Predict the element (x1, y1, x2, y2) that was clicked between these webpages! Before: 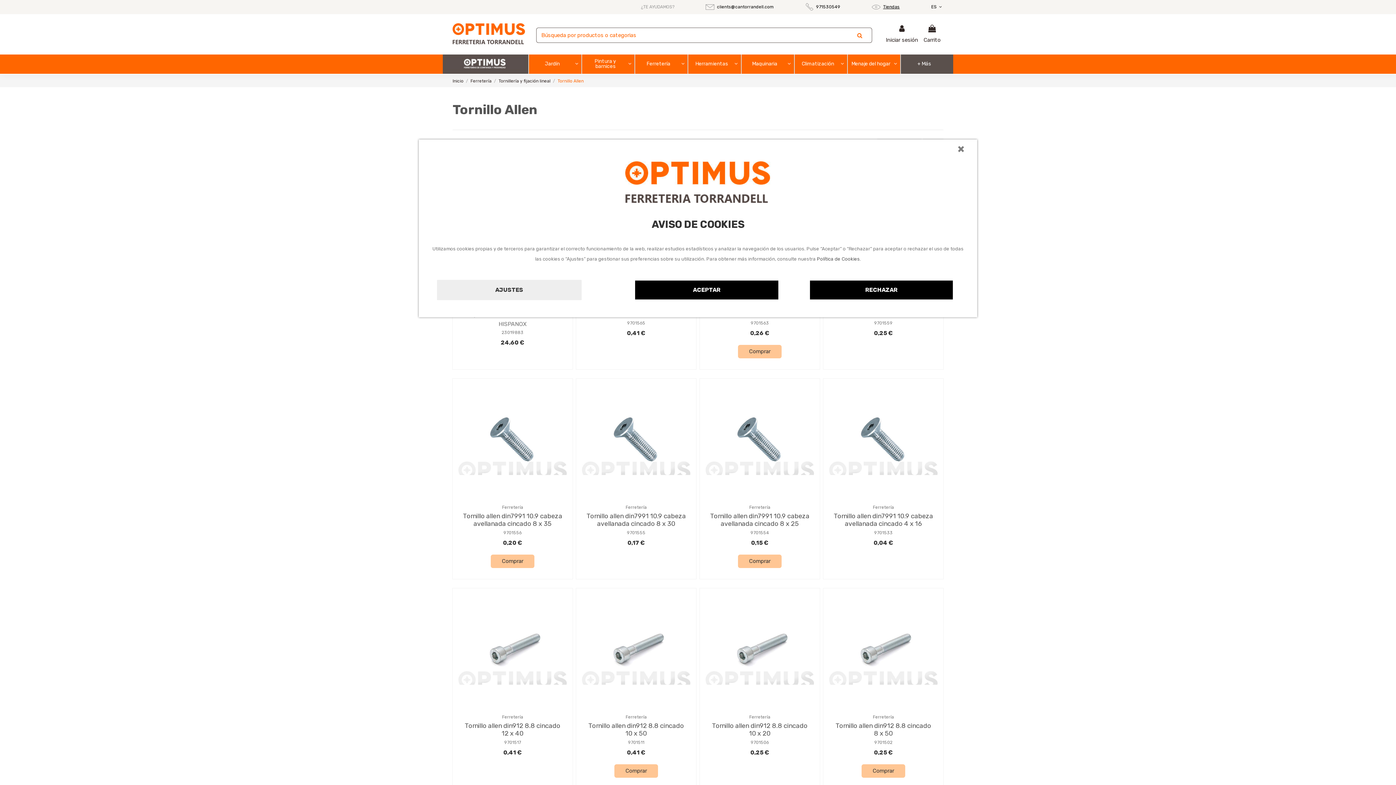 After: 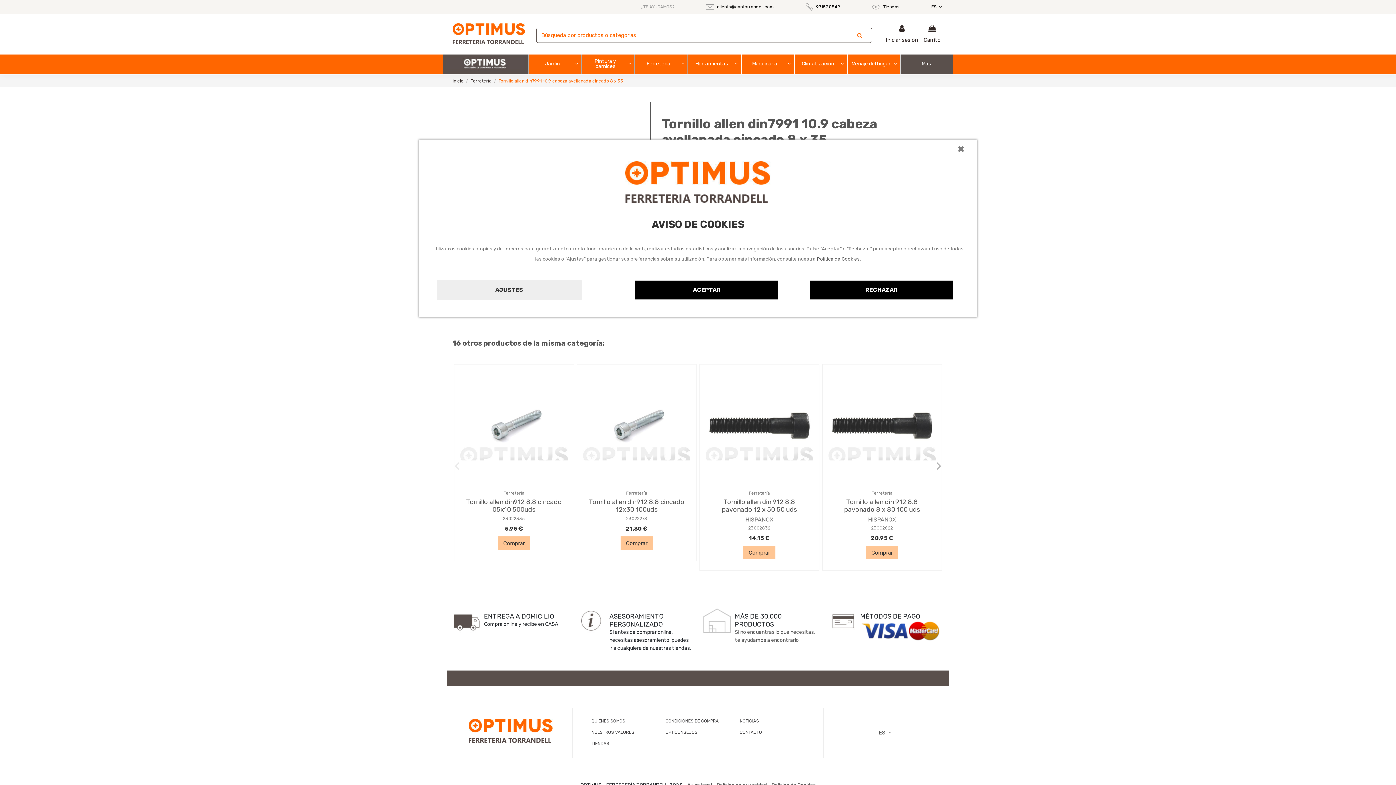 Action: label: 9701556 bbox: (503, 530, 521, 535)